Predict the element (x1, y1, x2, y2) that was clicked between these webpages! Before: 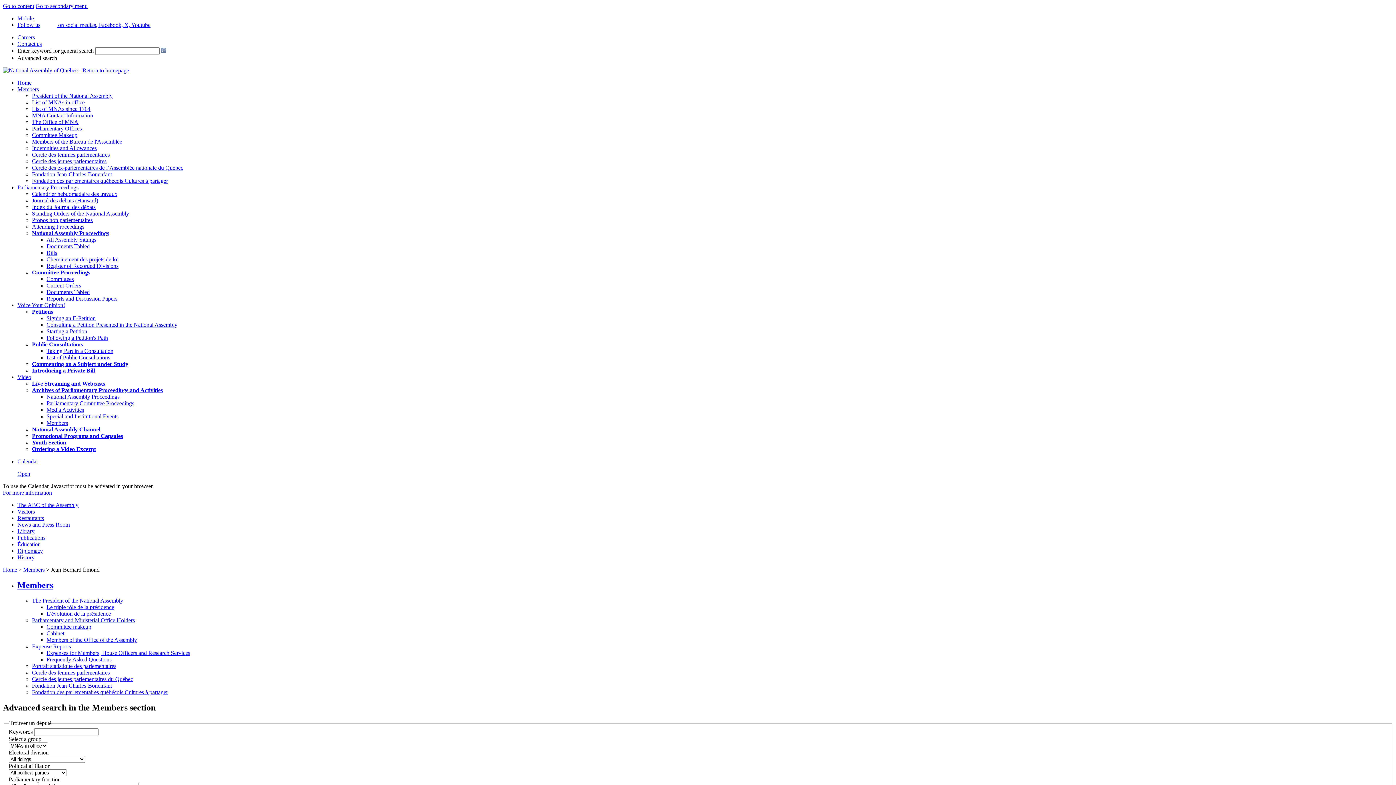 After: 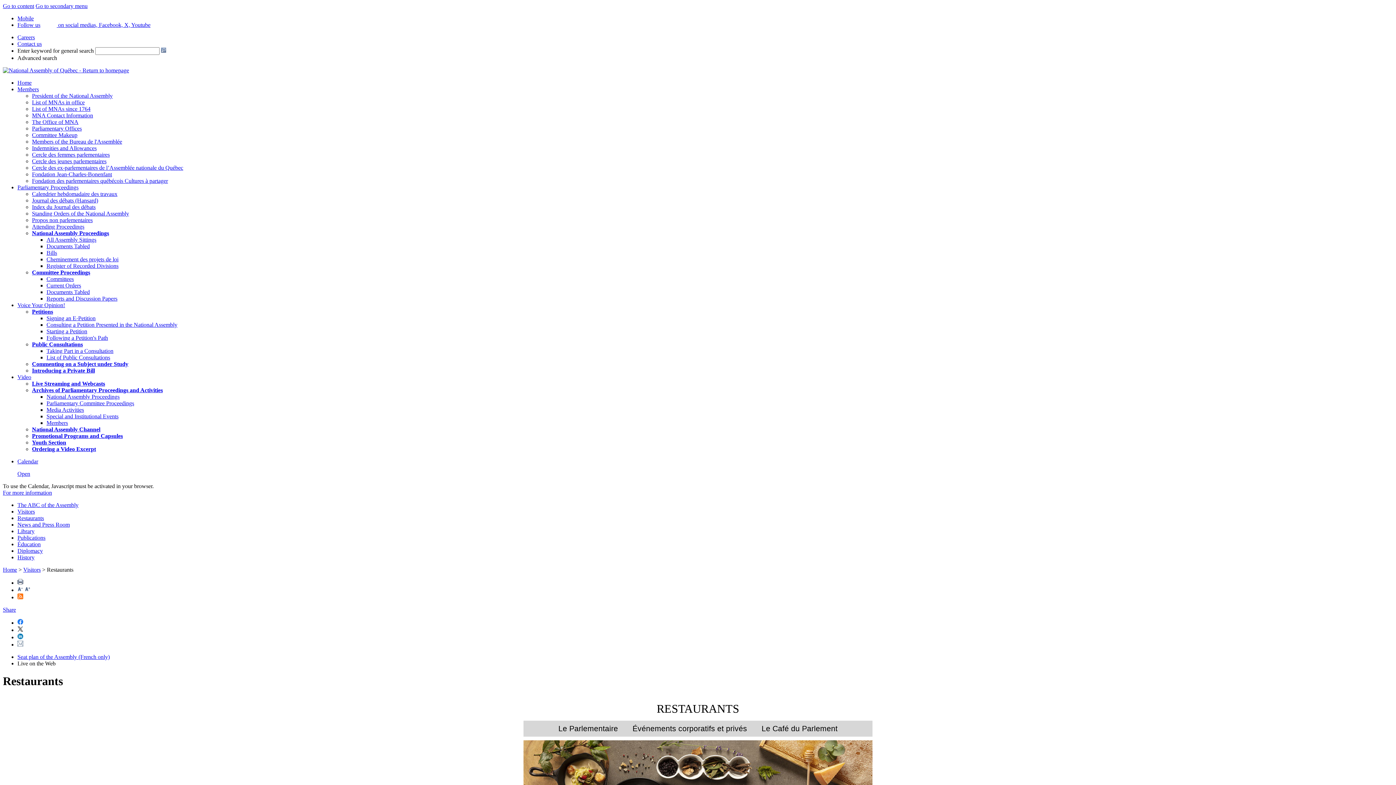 Action: bbox: (17, 515, 44, 521) label: Restaurants